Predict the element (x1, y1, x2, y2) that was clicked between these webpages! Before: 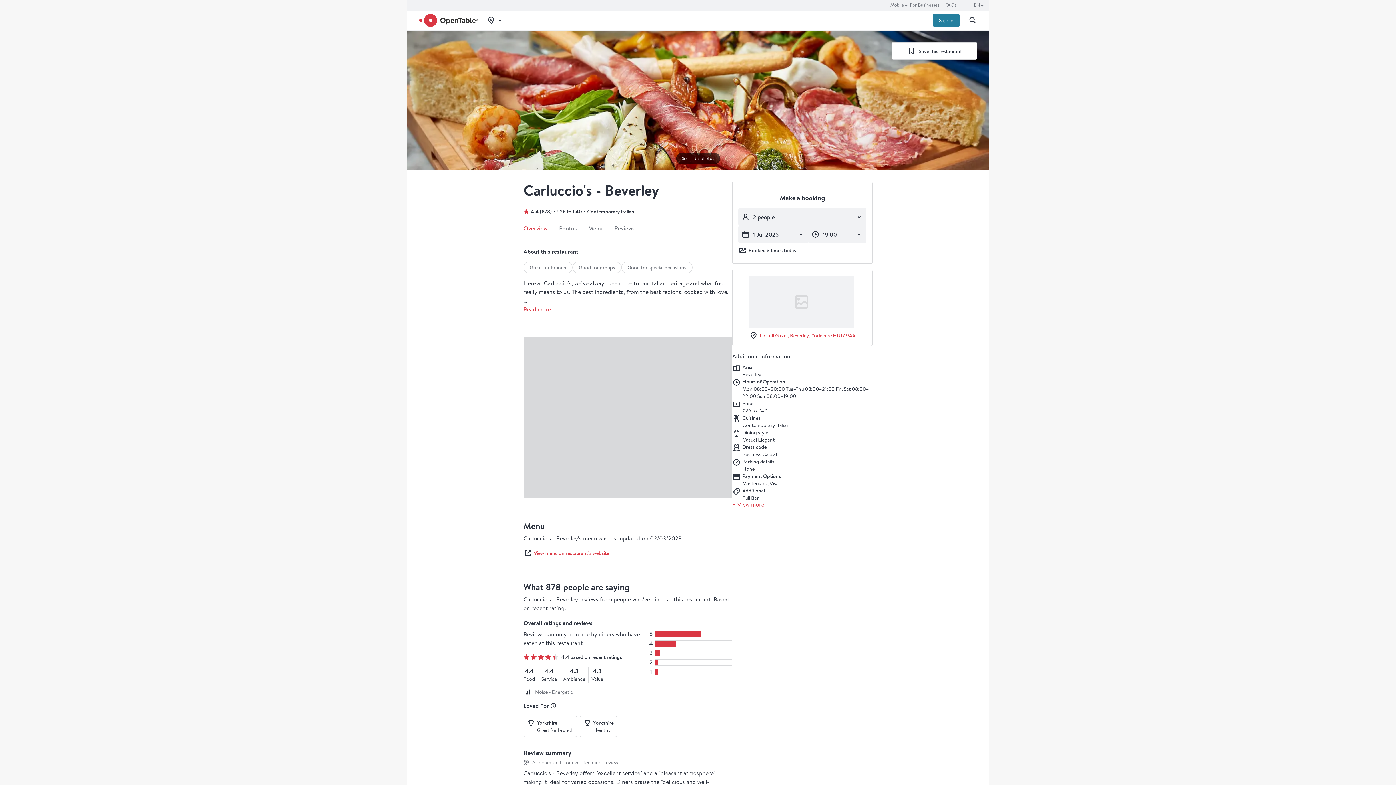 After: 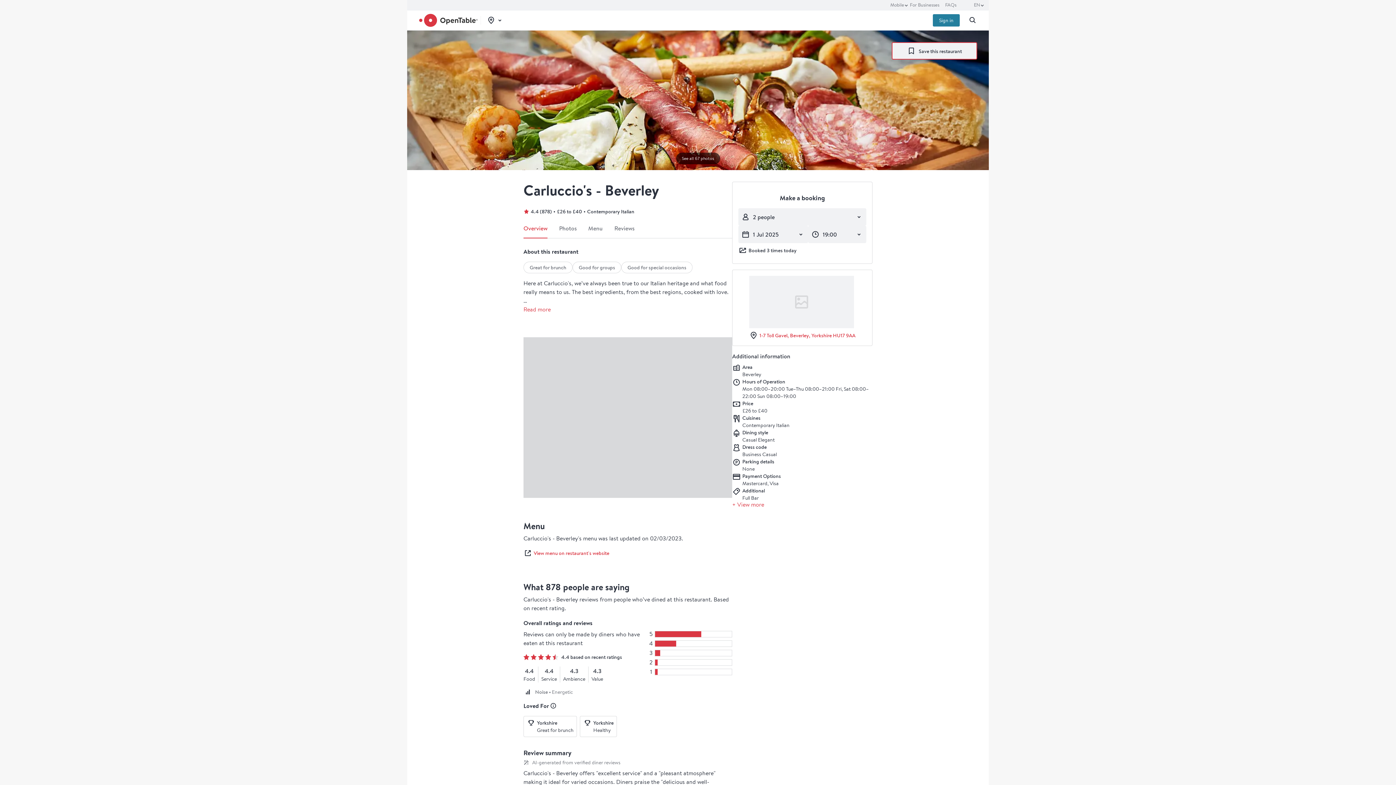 Action: bbox: (892, 42, 977, 59) label: Save restaurant to favourites